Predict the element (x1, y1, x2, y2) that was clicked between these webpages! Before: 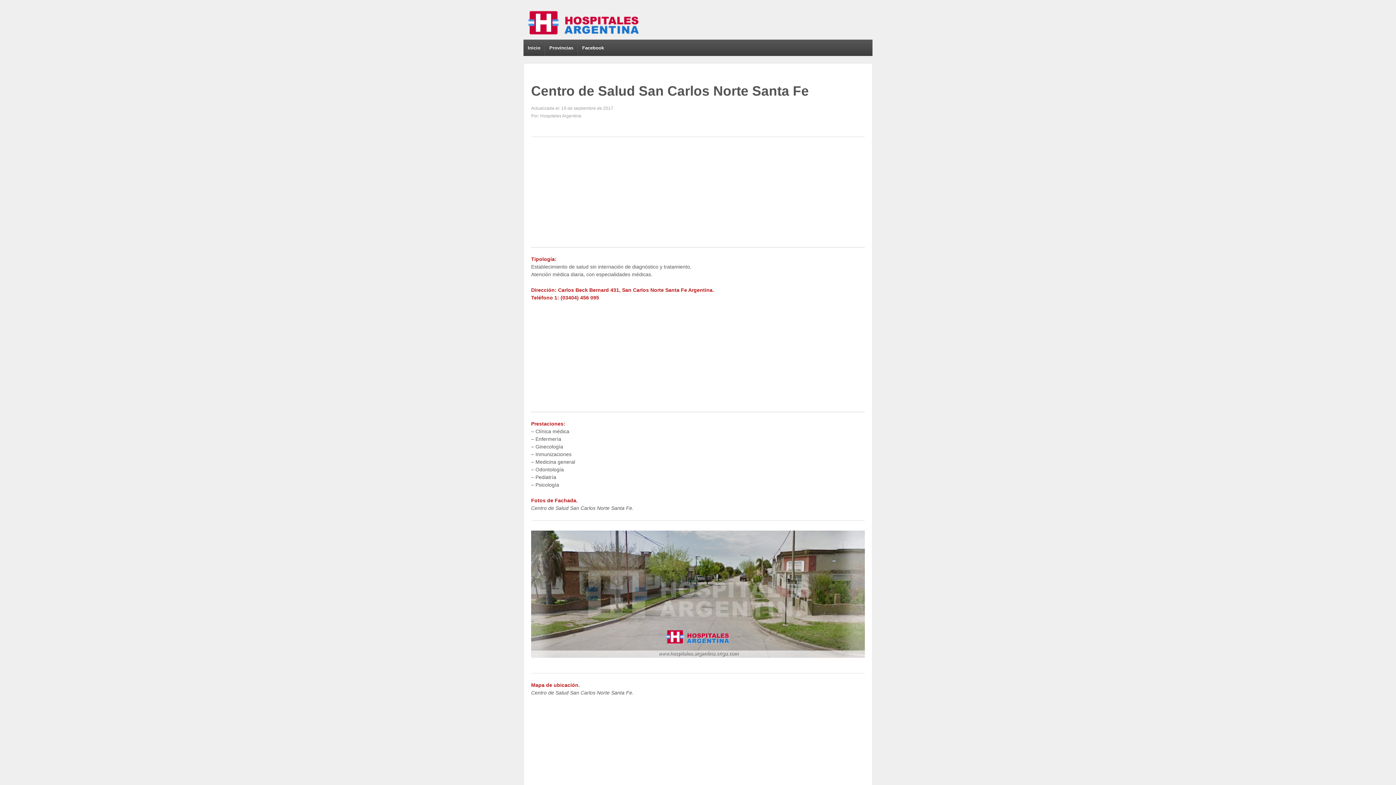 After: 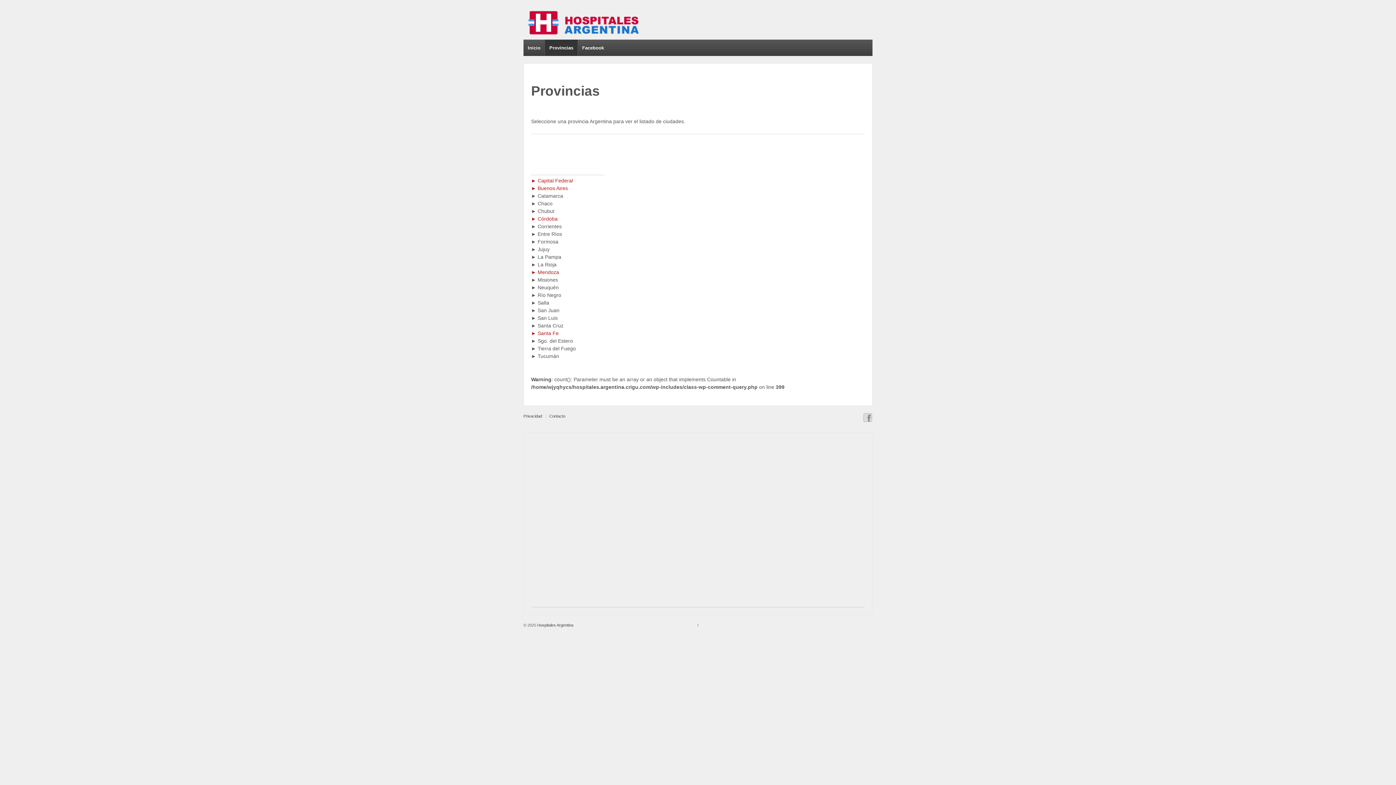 Action: bbox: (544, 39, 577, 56) label: Provincias